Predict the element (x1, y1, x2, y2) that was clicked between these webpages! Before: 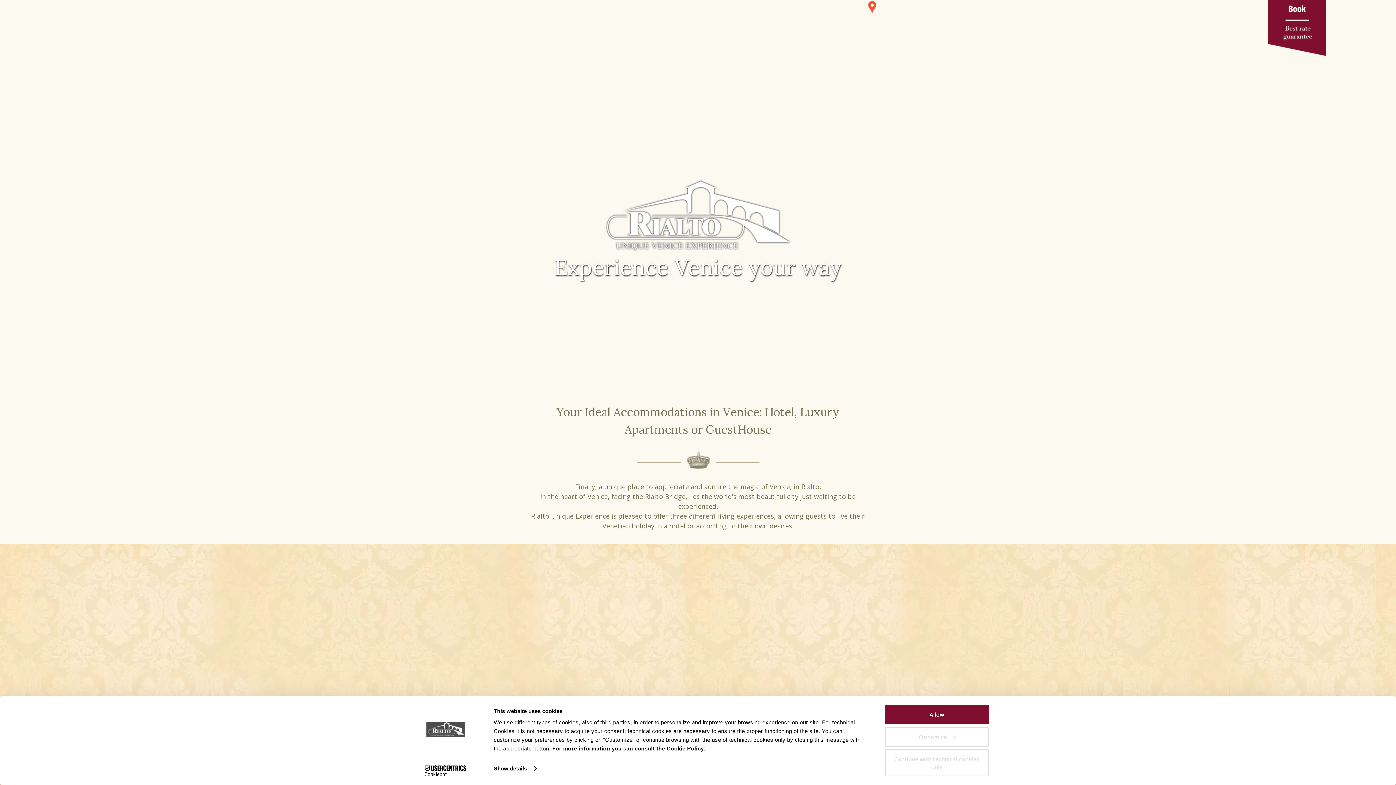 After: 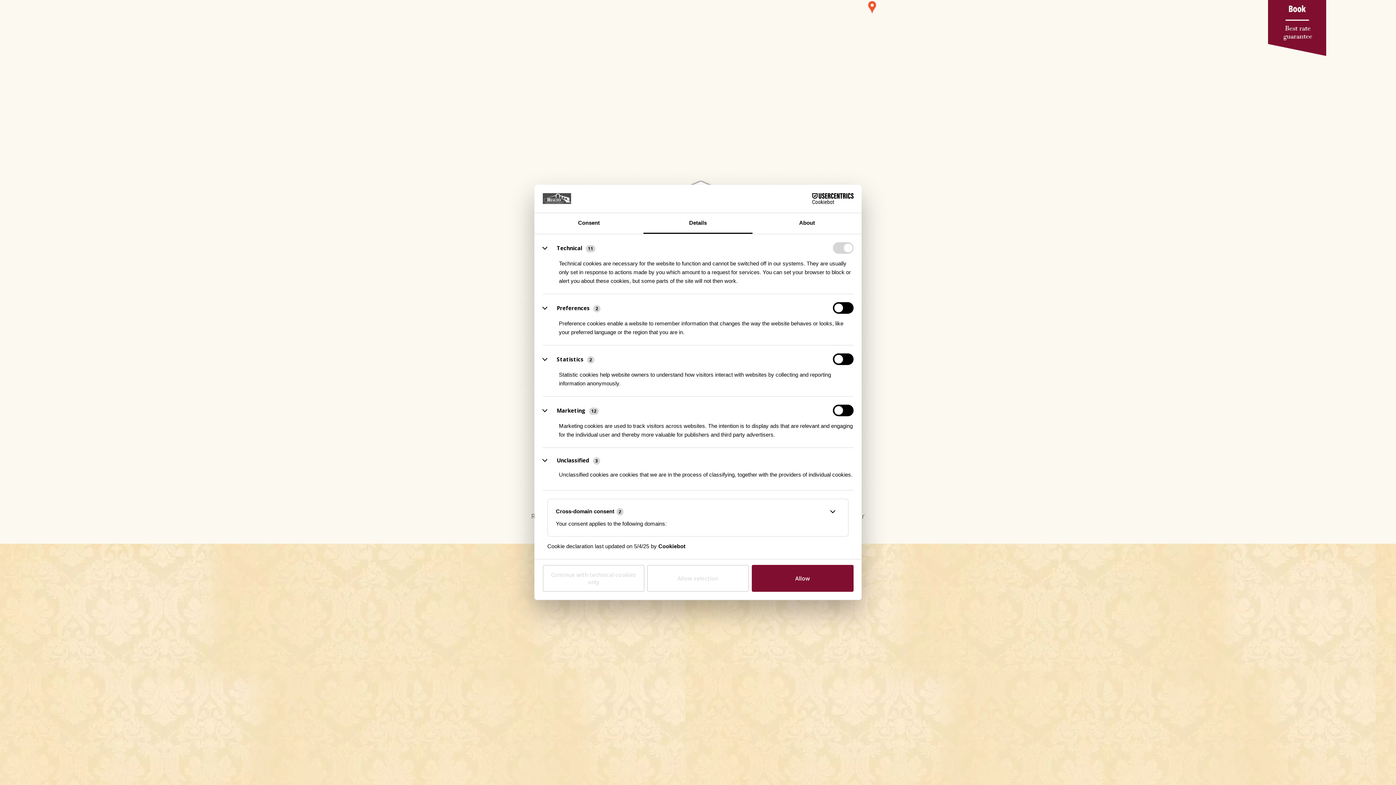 Action: bbox: (885, 727, 989, 747) label: Customize